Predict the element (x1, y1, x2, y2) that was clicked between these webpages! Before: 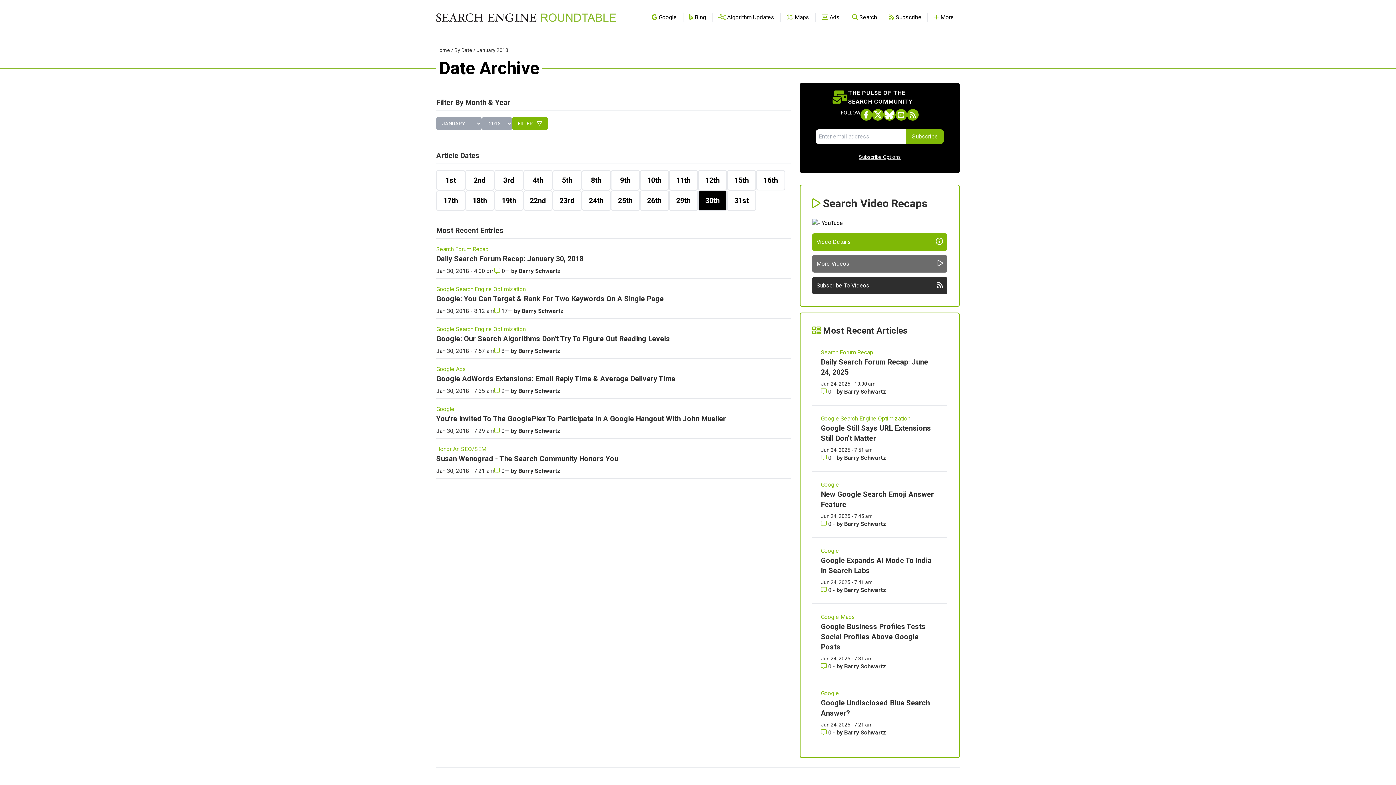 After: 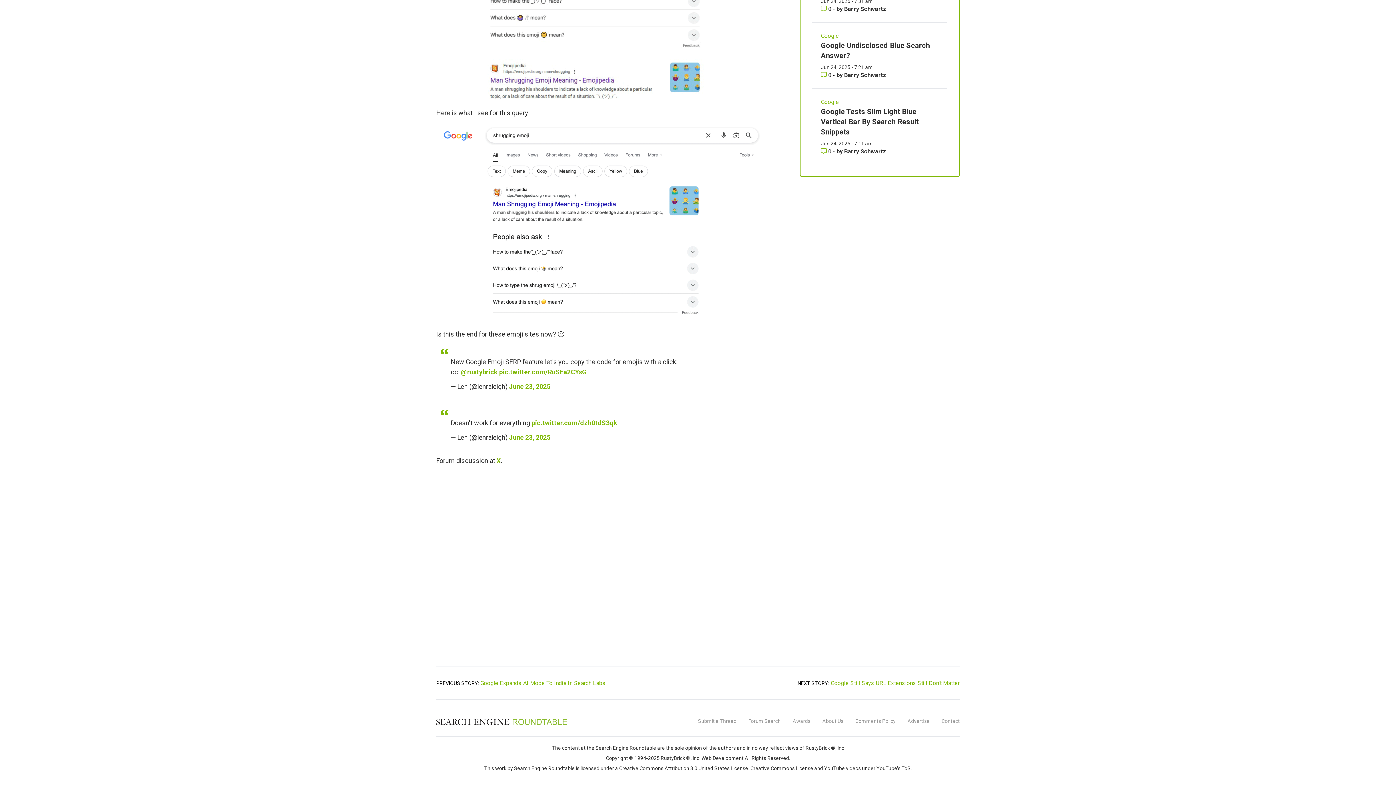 Action: bbox: (821, 520, 833, 527) label: Comments for New Google Search Emoji Answer Feature